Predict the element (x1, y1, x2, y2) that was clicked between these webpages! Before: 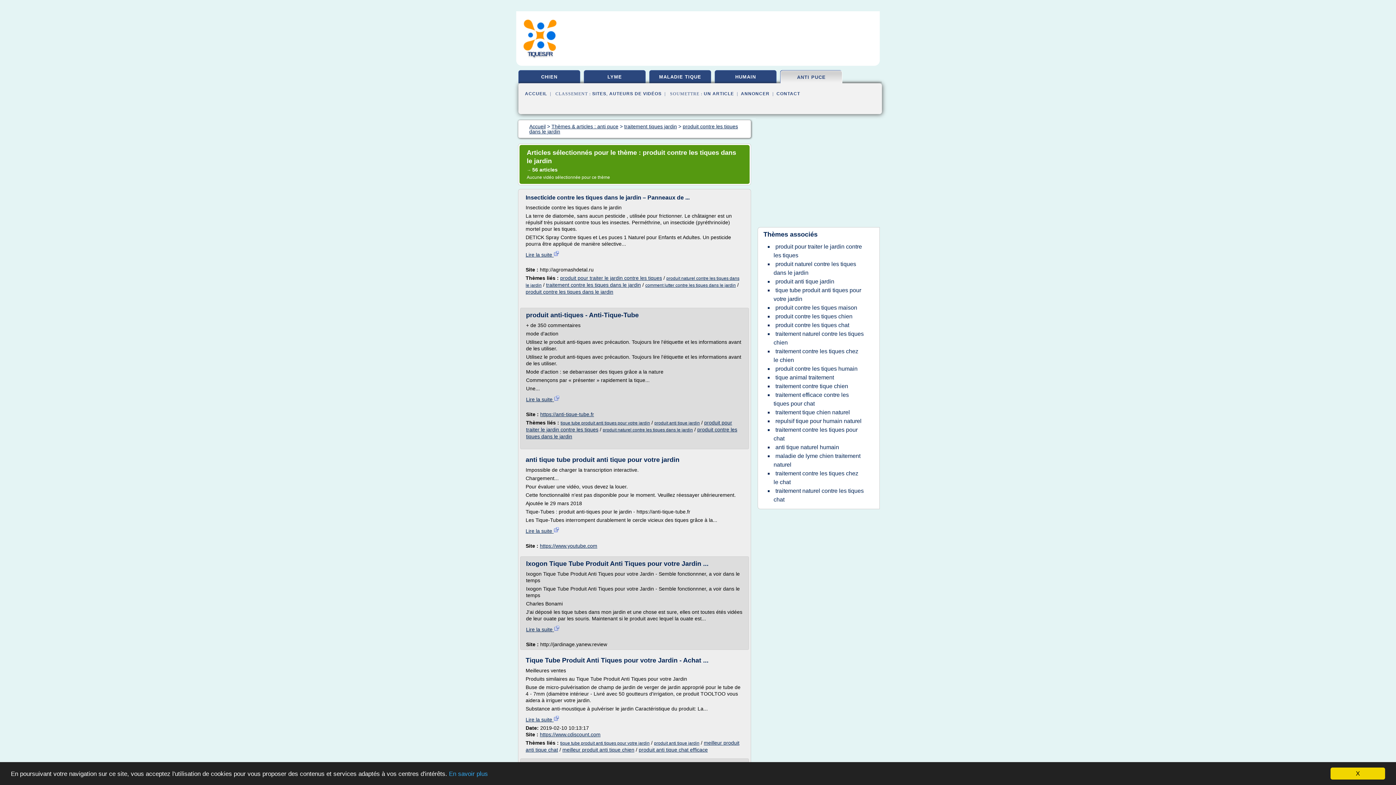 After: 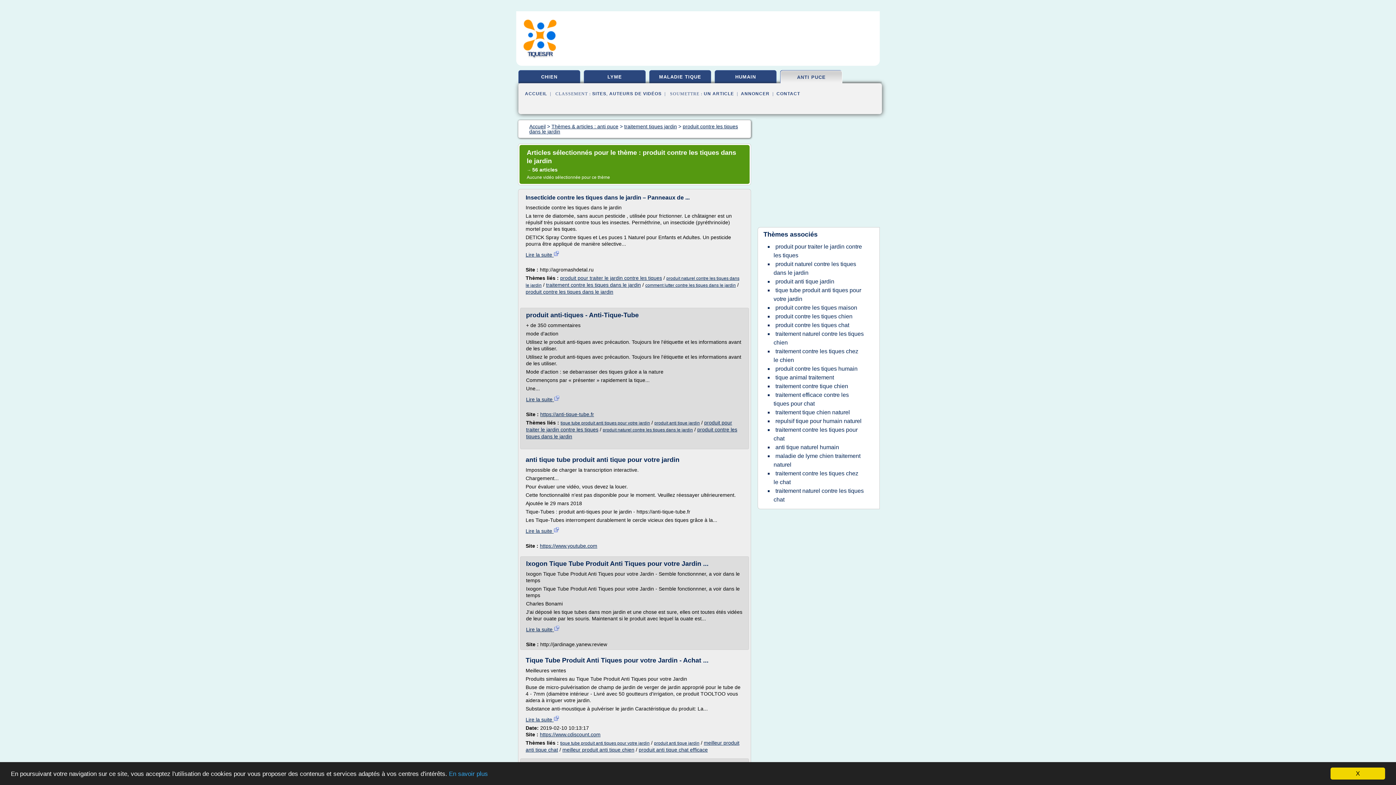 Action: bbox: (526, 396, 560, 402) label: Lire la suite 